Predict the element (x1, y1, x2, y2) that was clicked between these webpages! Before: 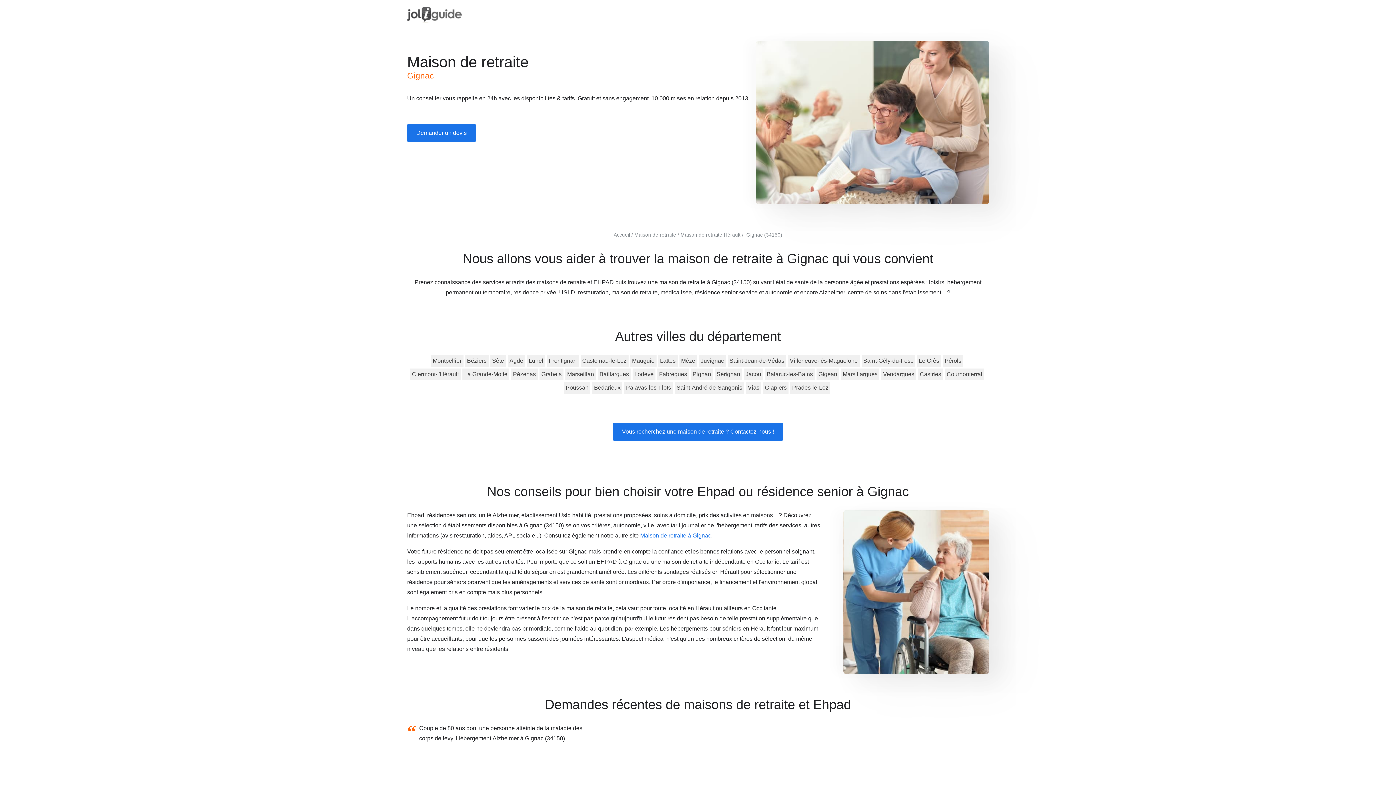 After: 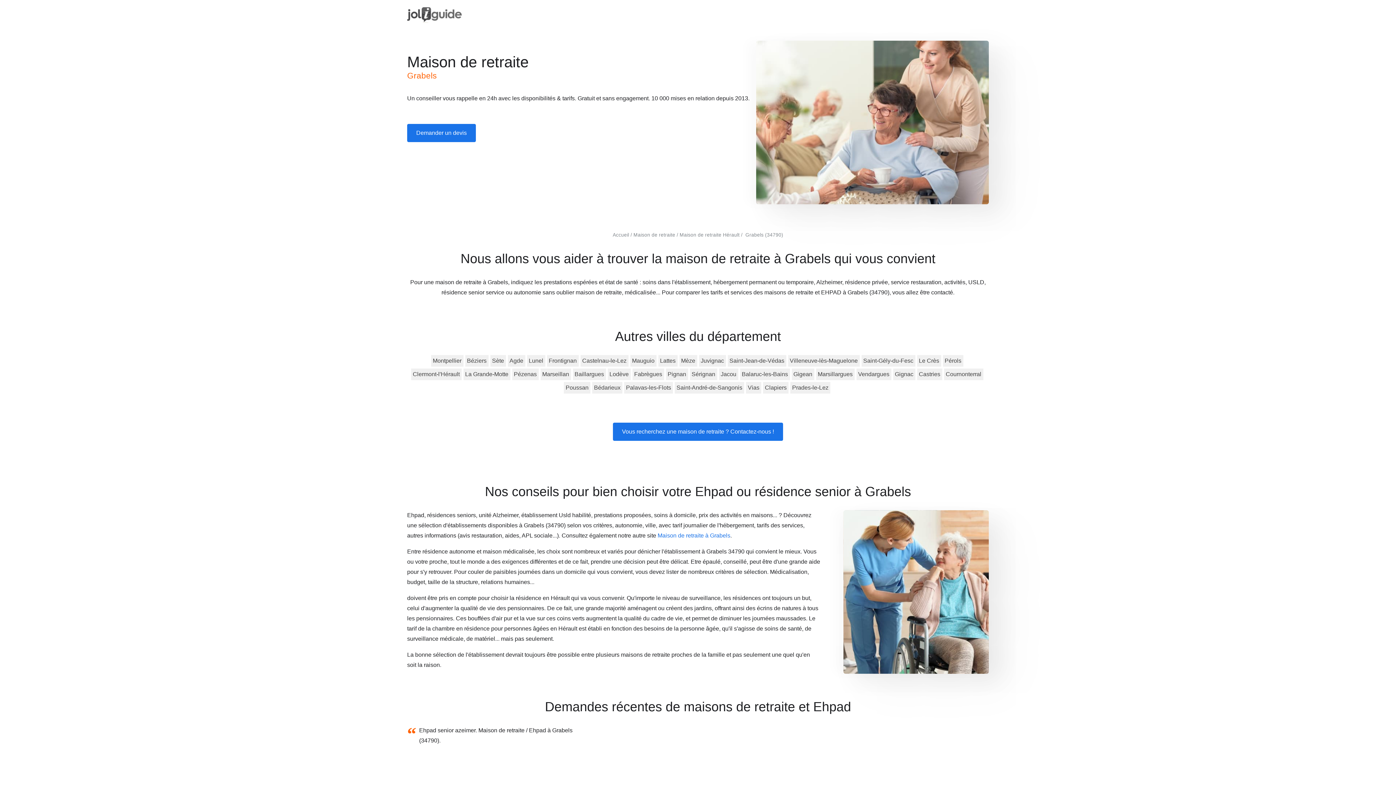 Action: label: Grabels bbox: (541, 371, 561, 377)